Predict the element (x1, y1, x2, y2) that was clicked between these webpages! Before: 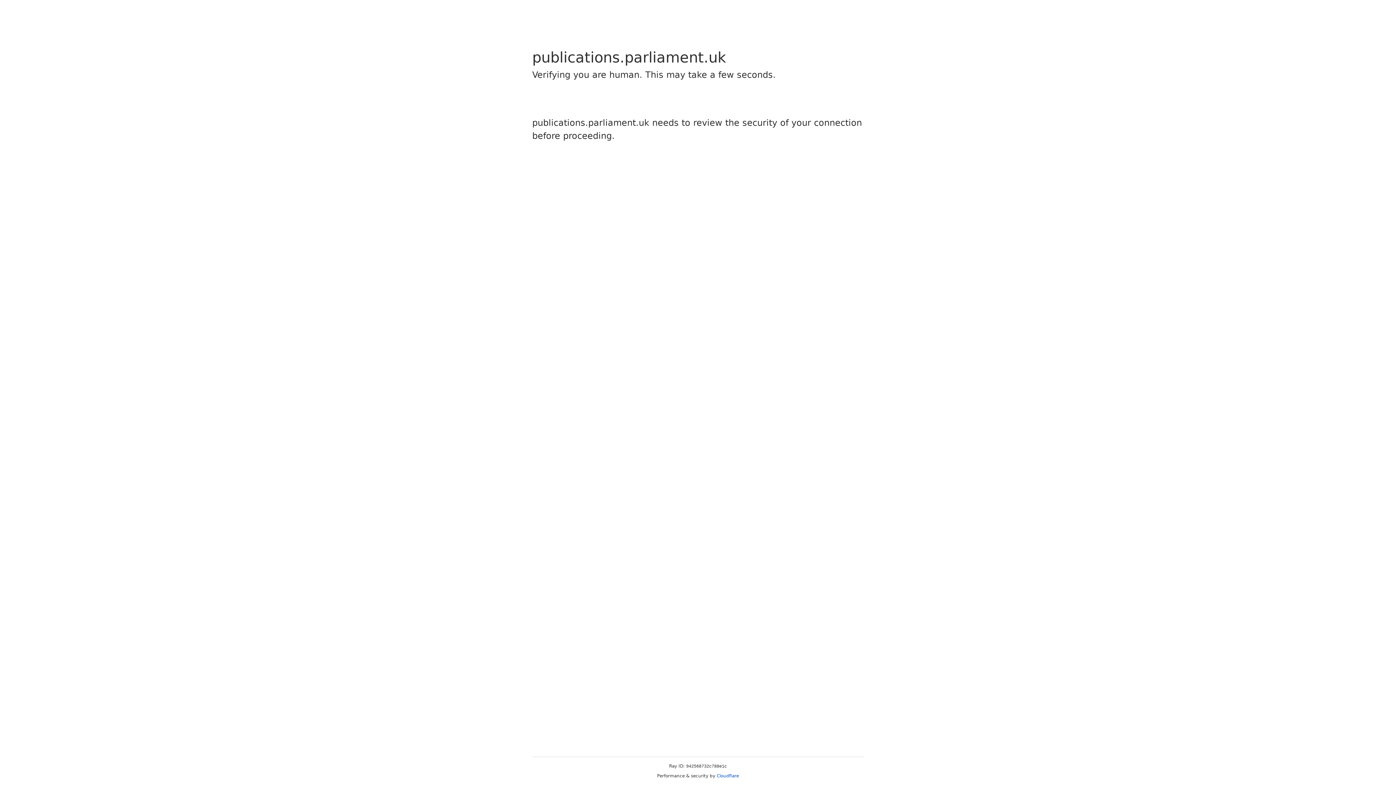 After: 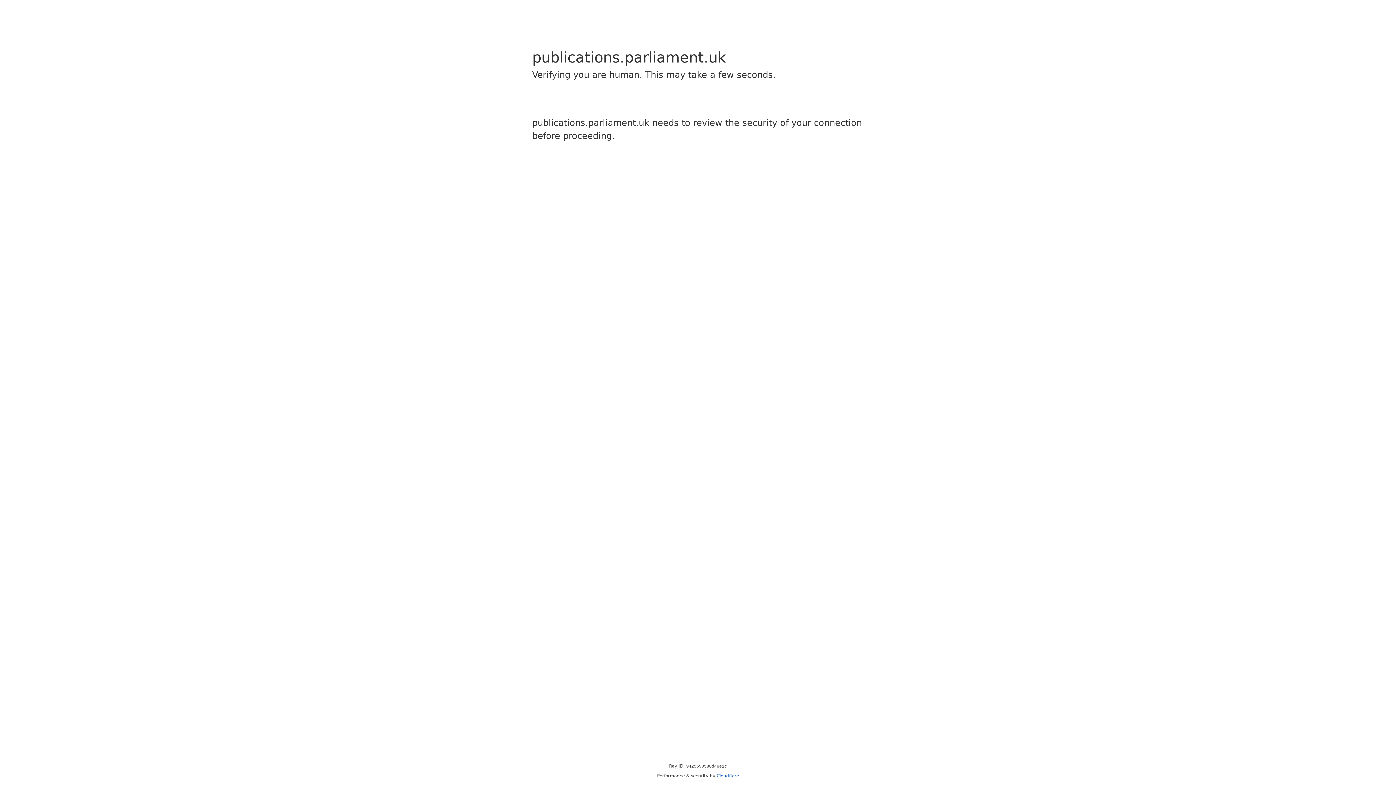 Action: label: Cloudflare bbox: (716, 773, 739, 778)